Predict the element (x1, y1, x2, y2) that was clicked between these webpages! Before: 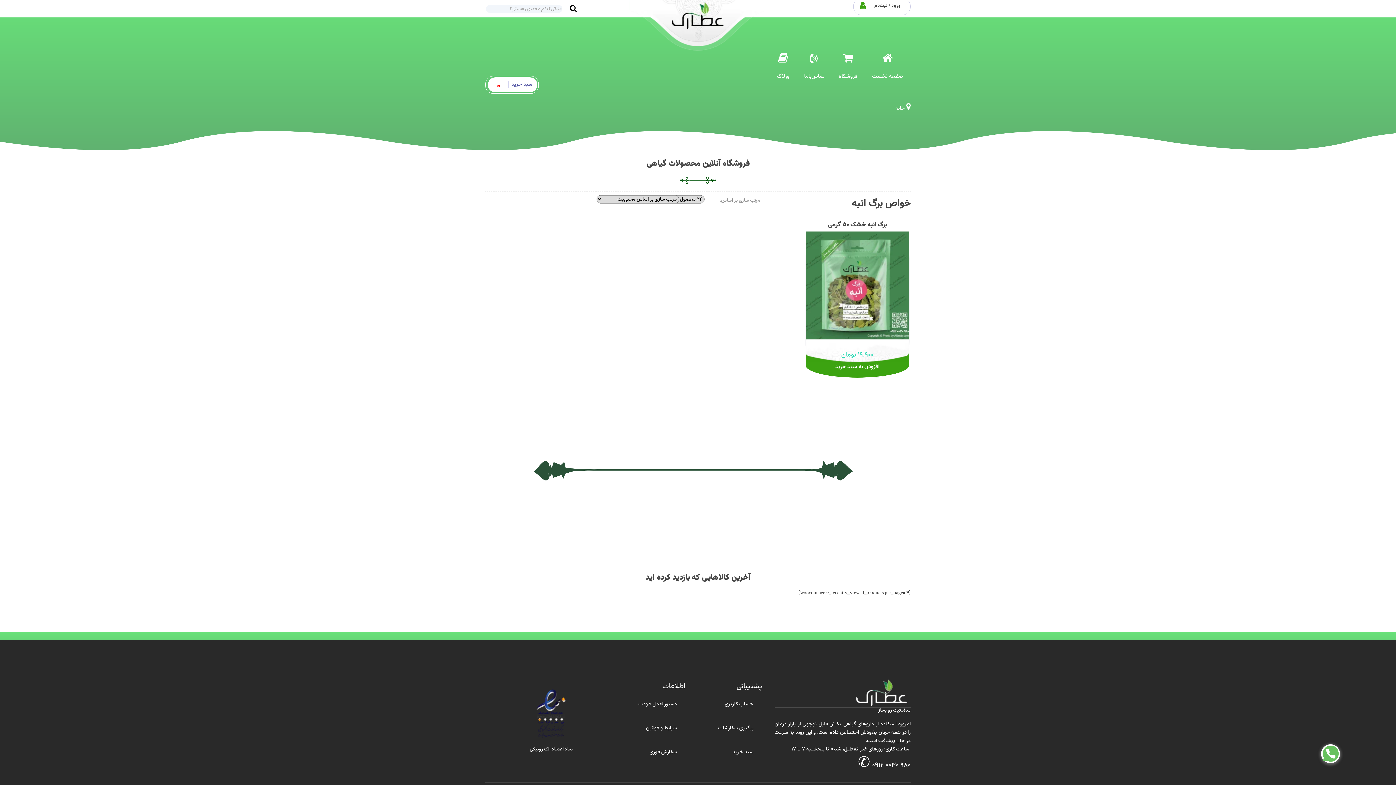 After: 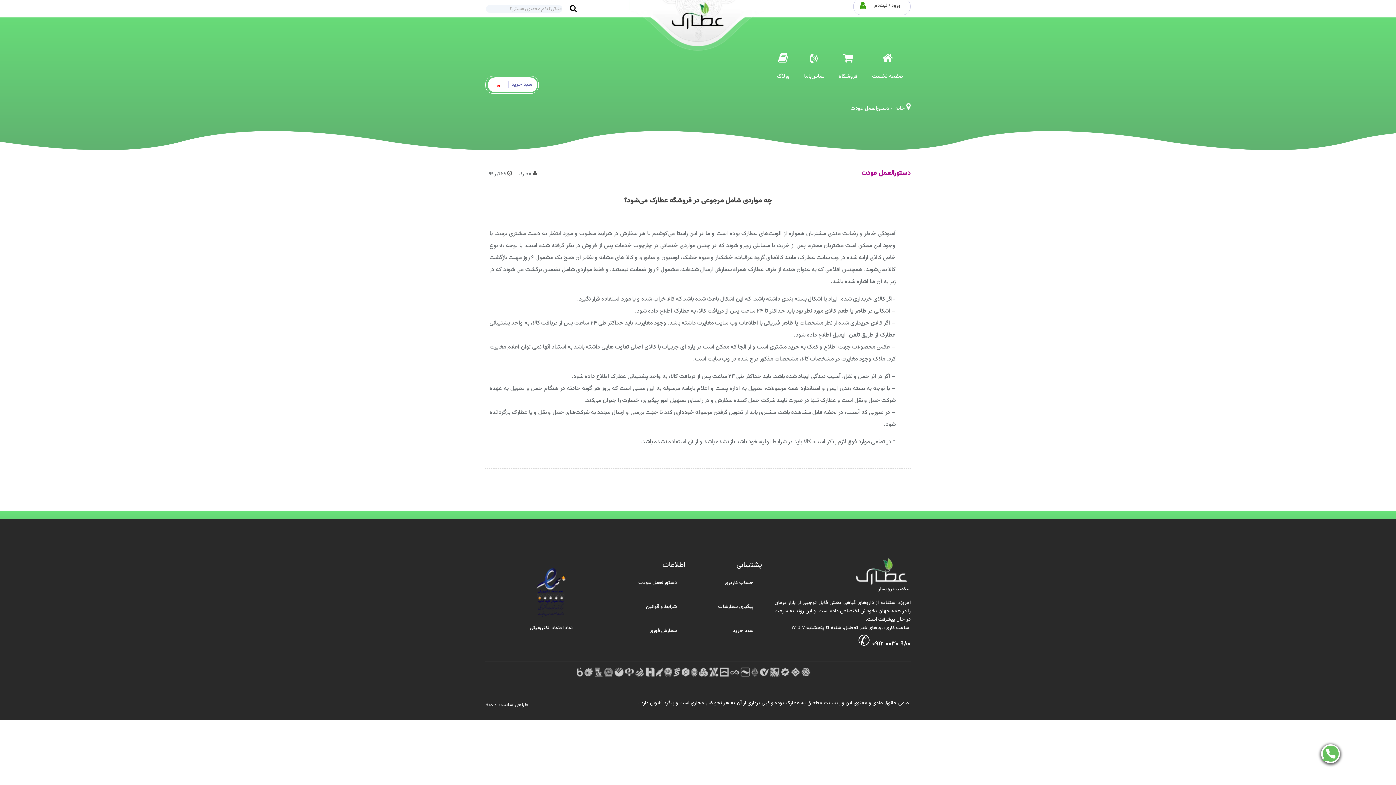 Action: label: دستورالعمل عودت bbox: (621, 699, 677, 711)